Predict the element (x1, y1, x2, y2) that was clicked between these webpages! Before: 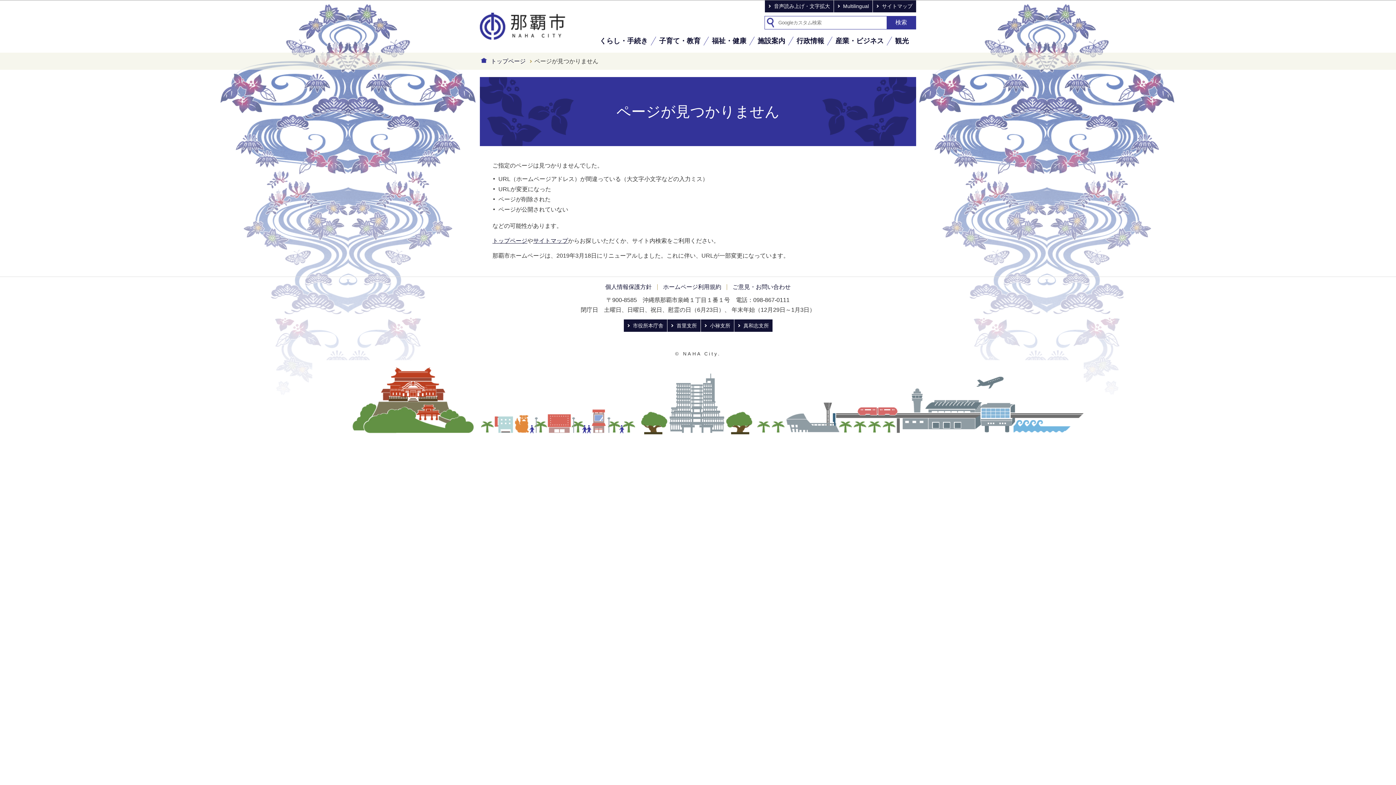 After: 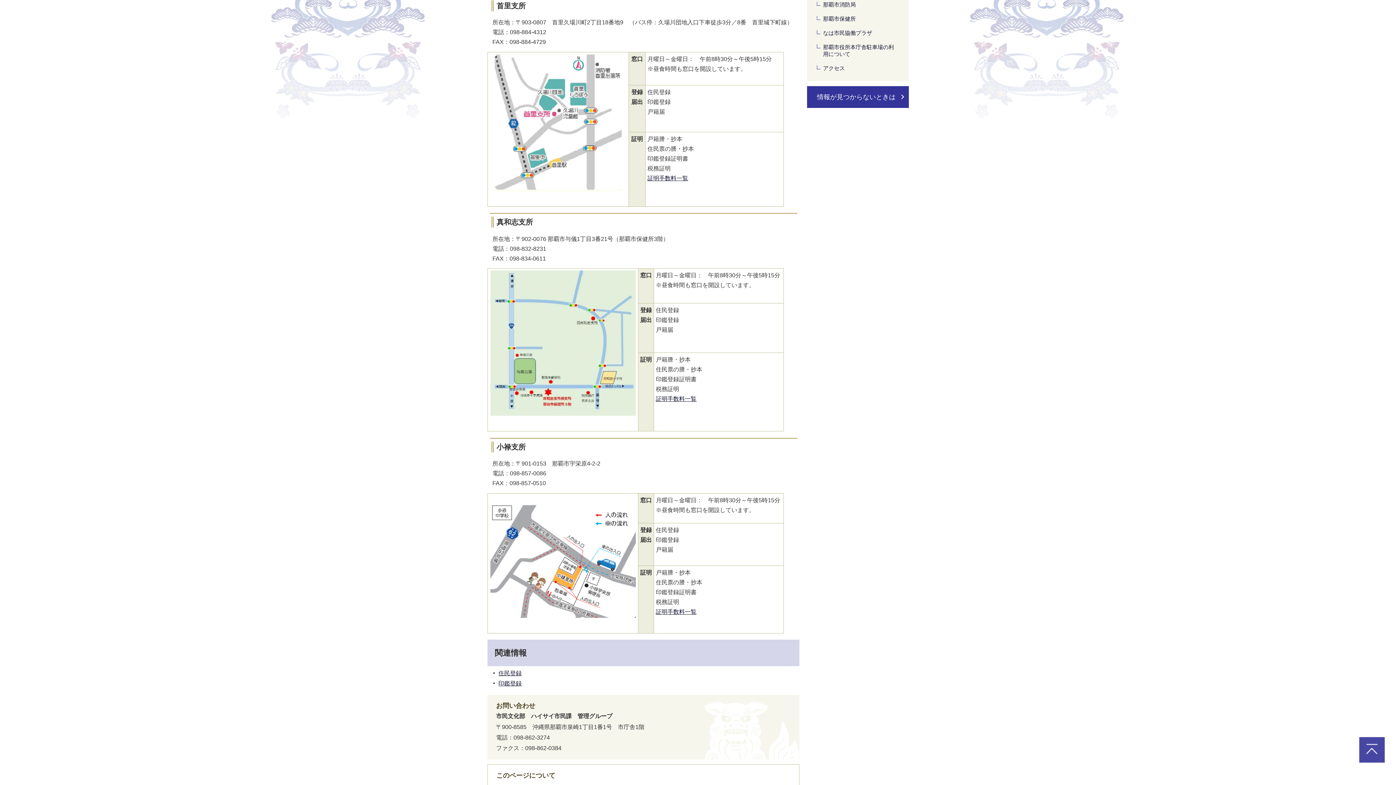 Action: label: 首里支所 bbox: (667, 319, 700, 332)